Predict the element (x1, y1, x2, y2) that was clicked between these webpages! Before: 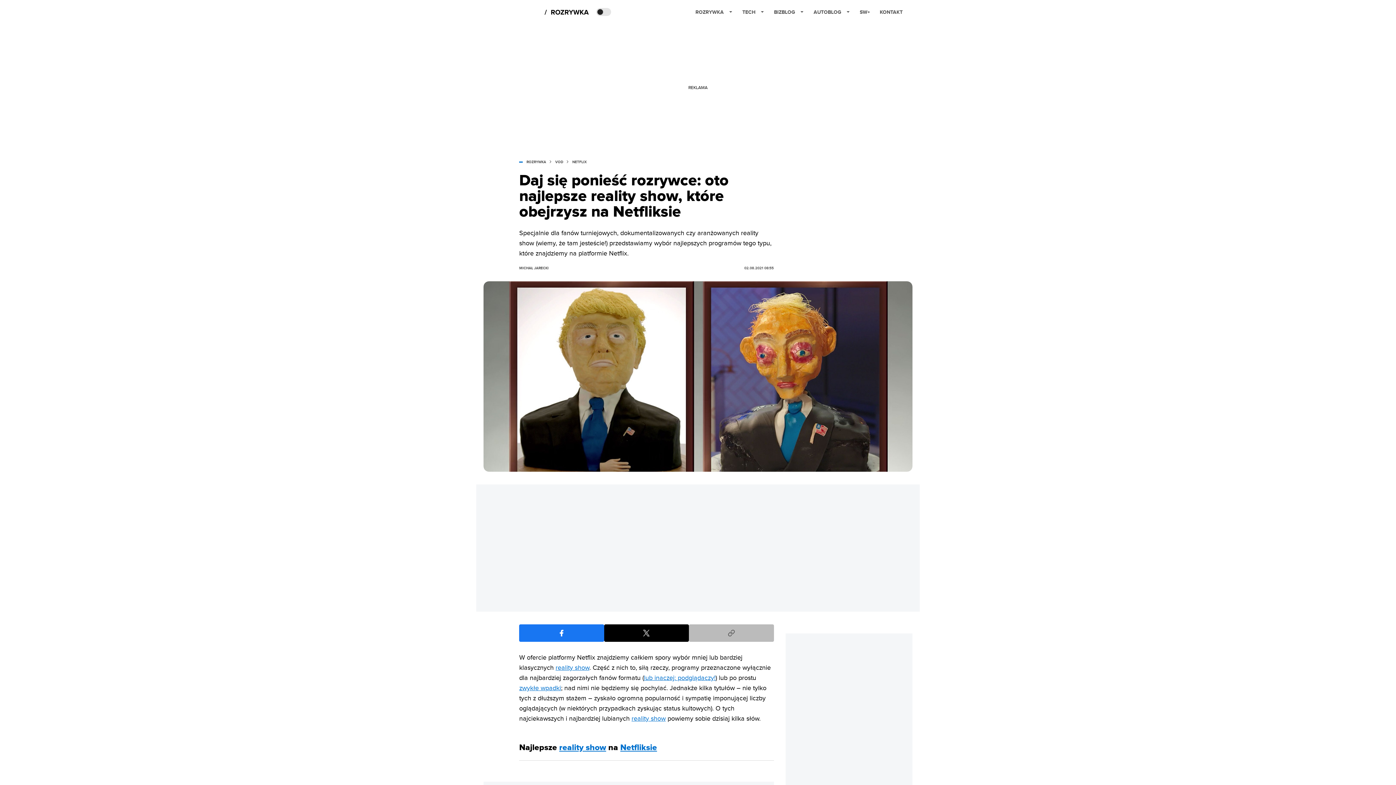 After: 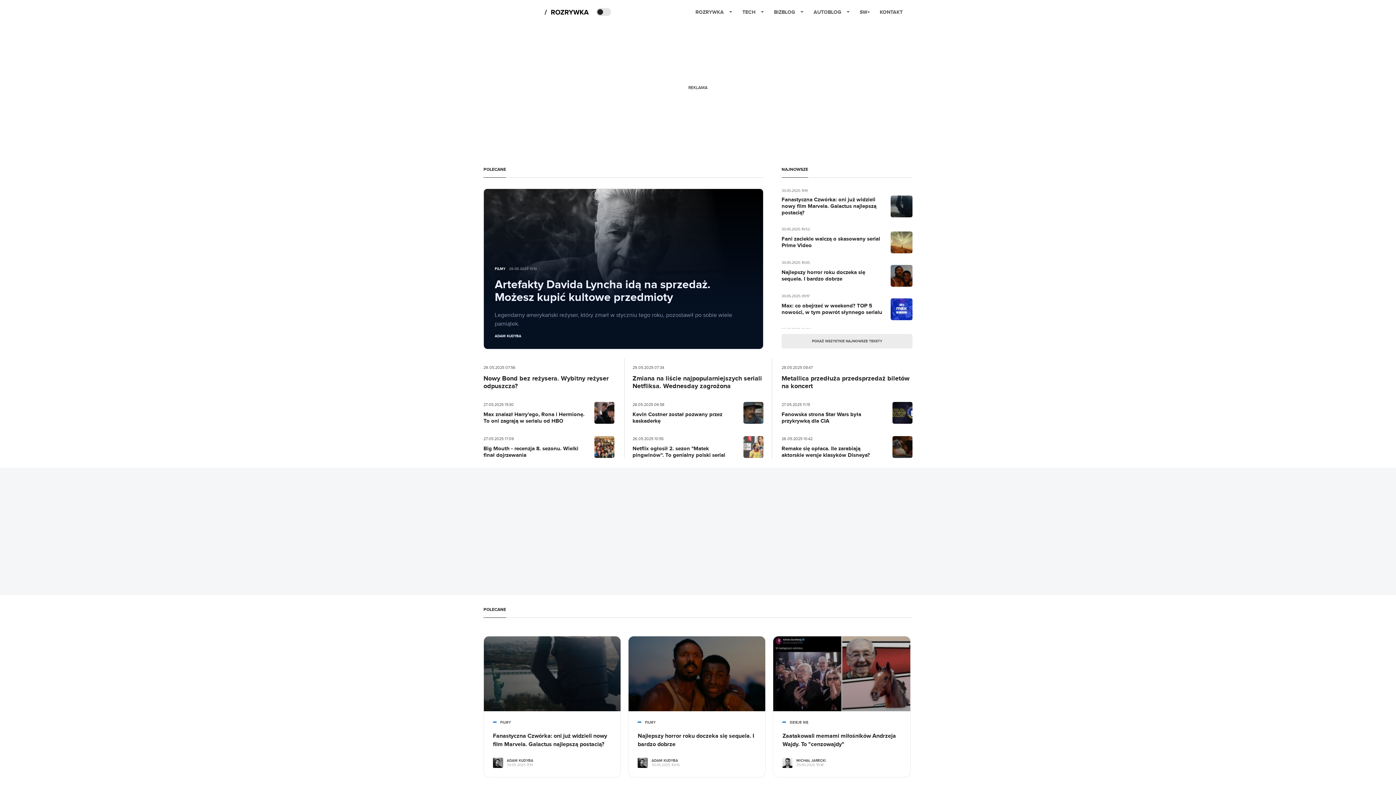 Action: label: ROZRYWKA bbox: (526, 160, 546, 164)